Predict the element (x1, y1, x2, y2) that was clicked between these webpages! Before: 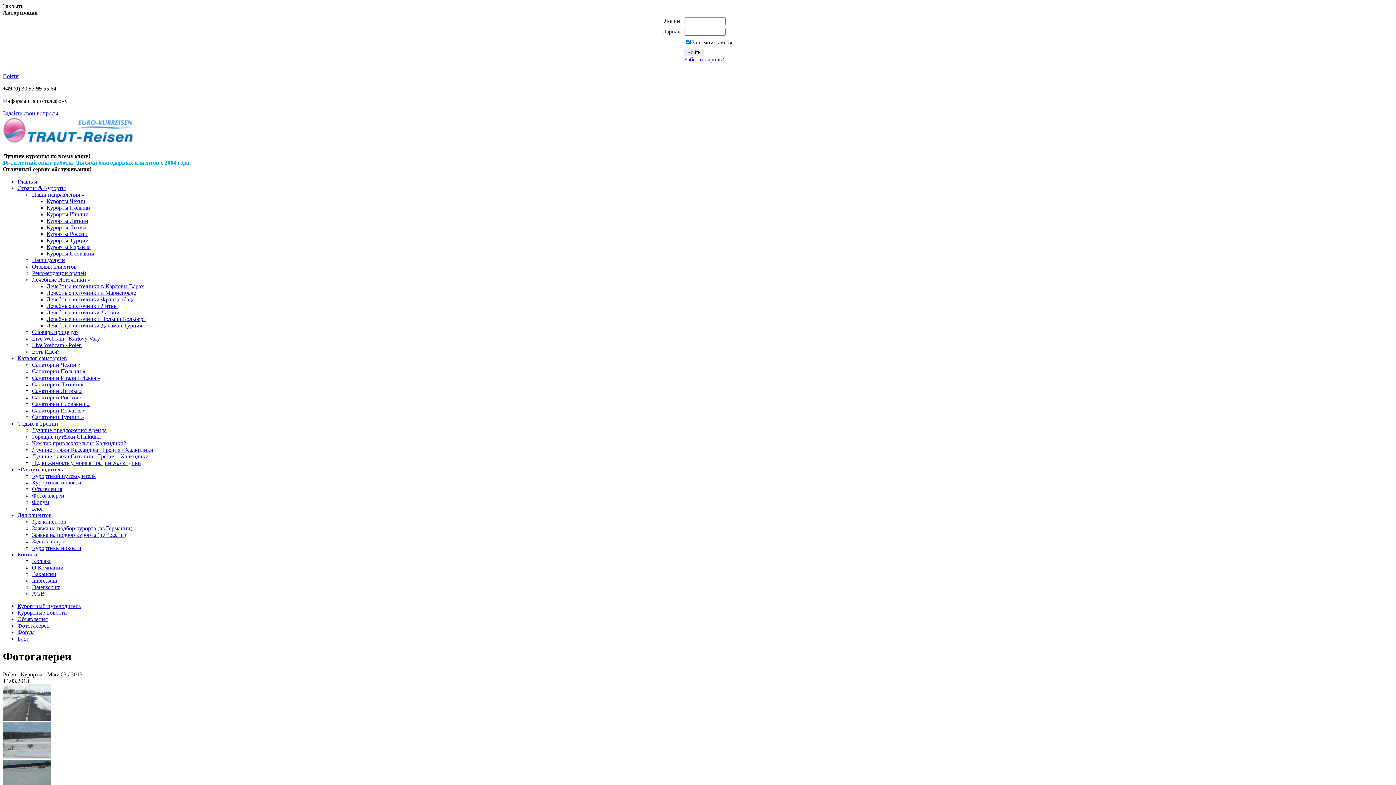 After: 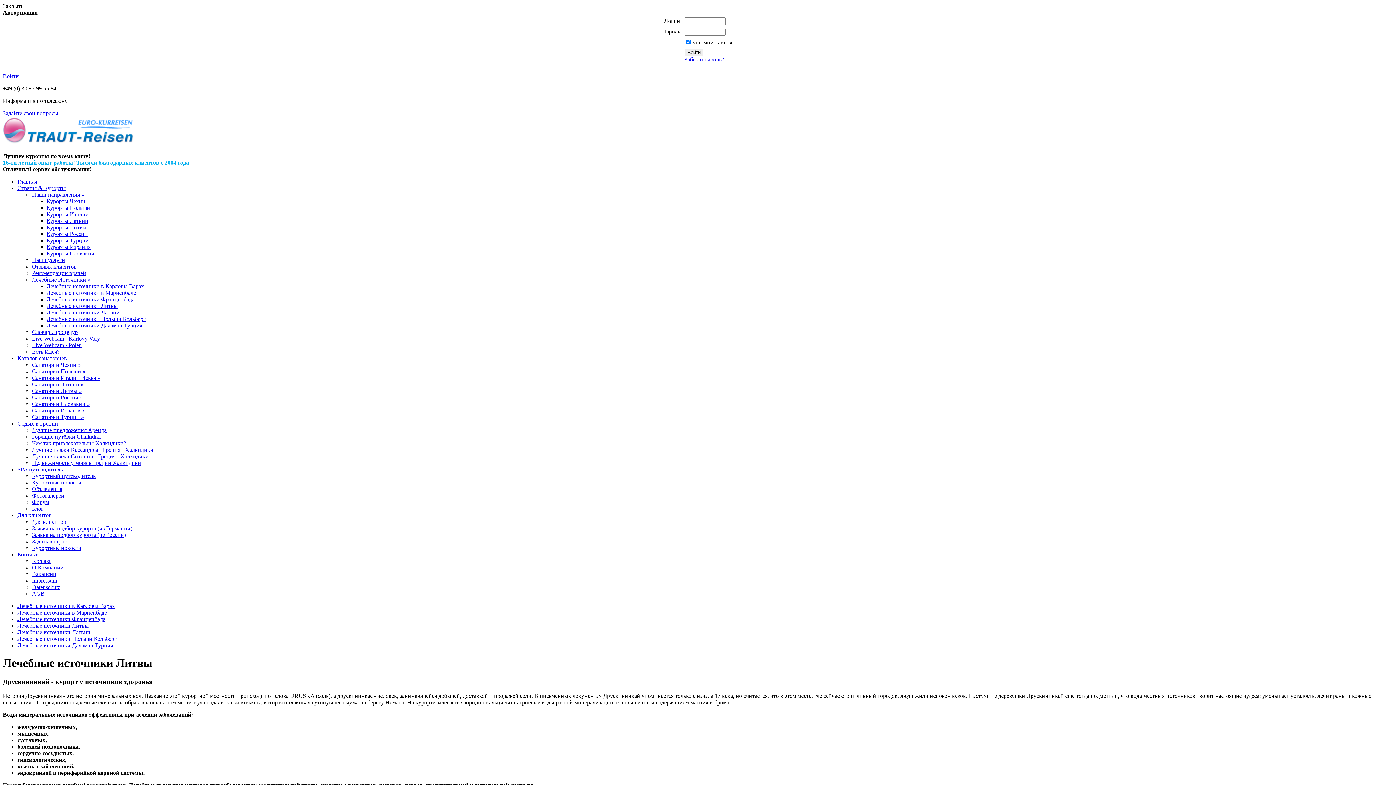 Action: bbox: (46, 302, 117, 309) label: Лечебные источники Литвы